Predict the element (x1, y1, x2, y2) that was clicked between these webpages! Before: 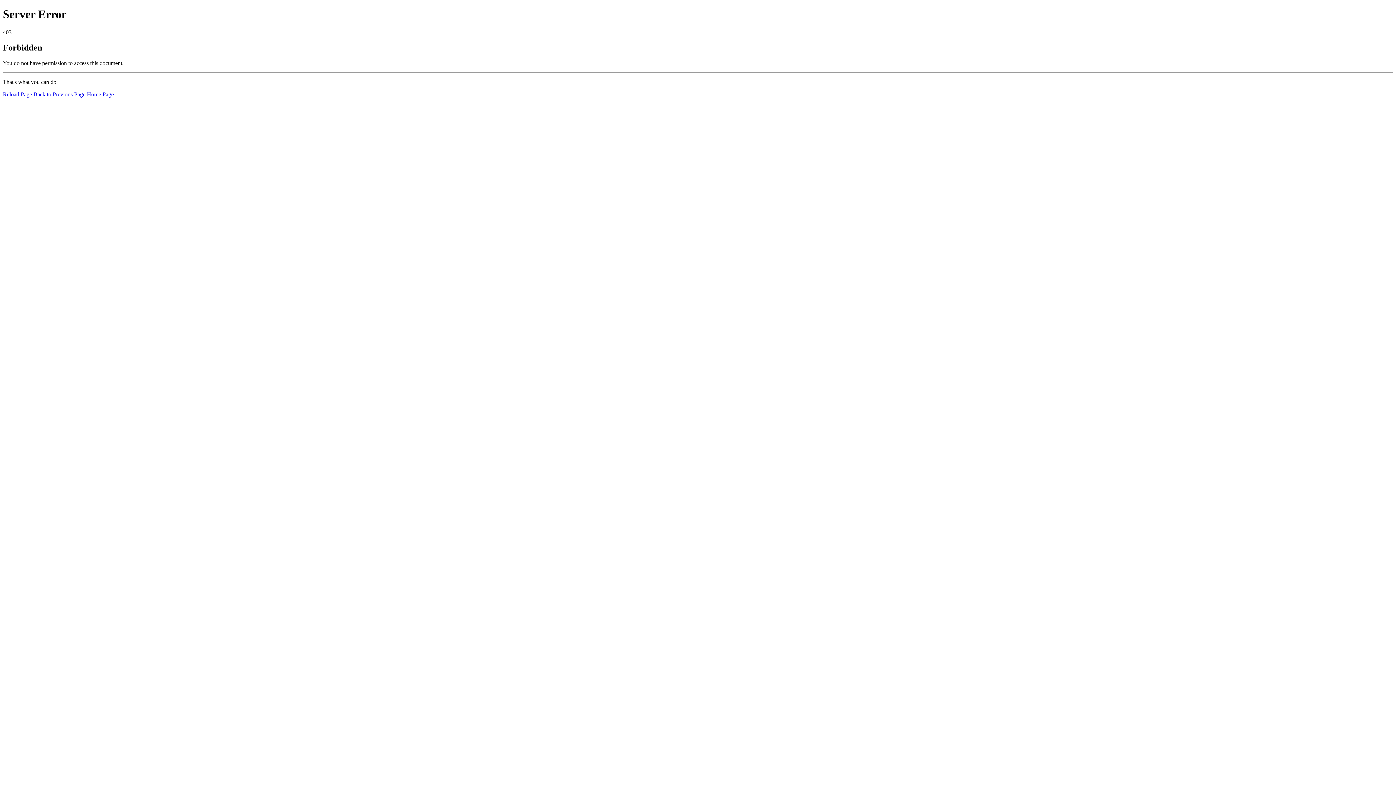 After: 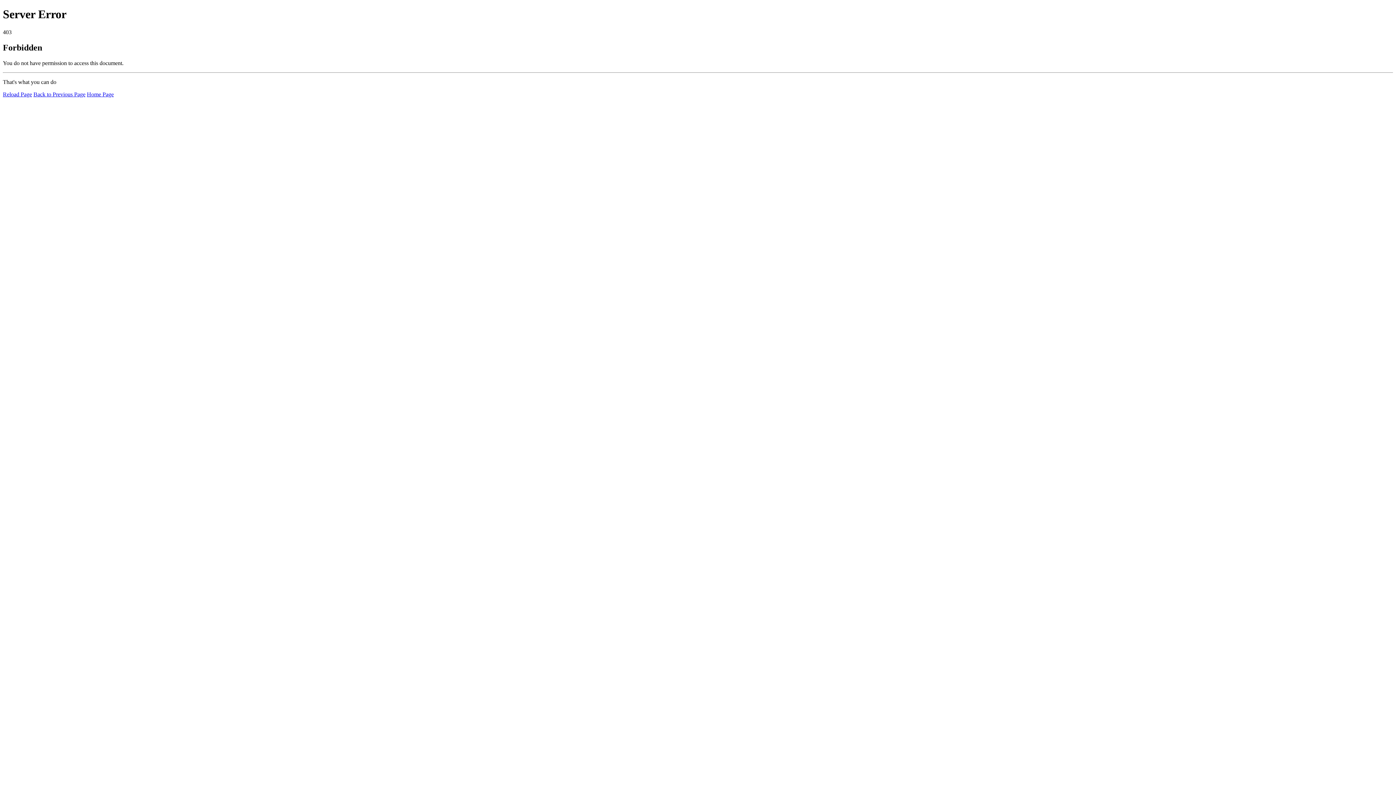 Action: label: Home Page bbox: (86, 91, 113, 97)